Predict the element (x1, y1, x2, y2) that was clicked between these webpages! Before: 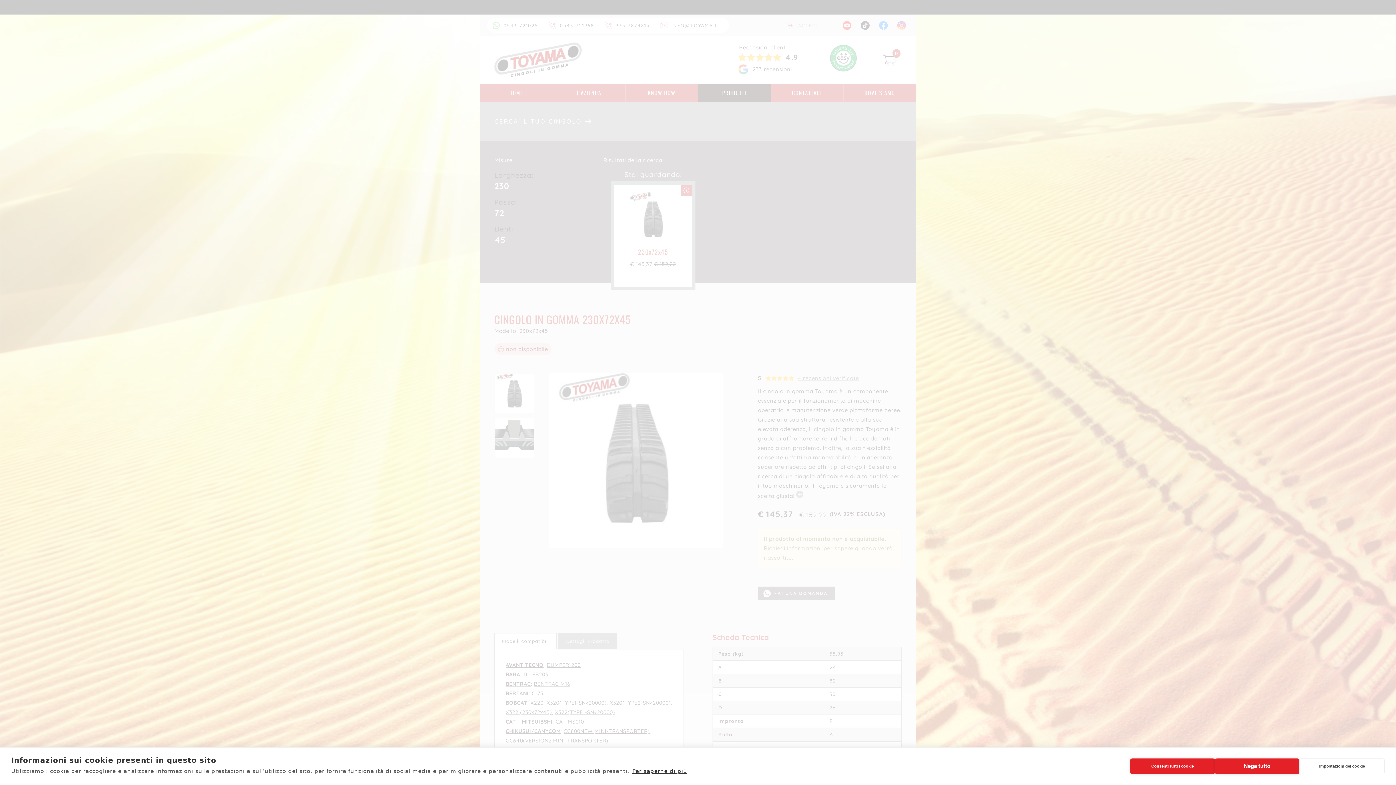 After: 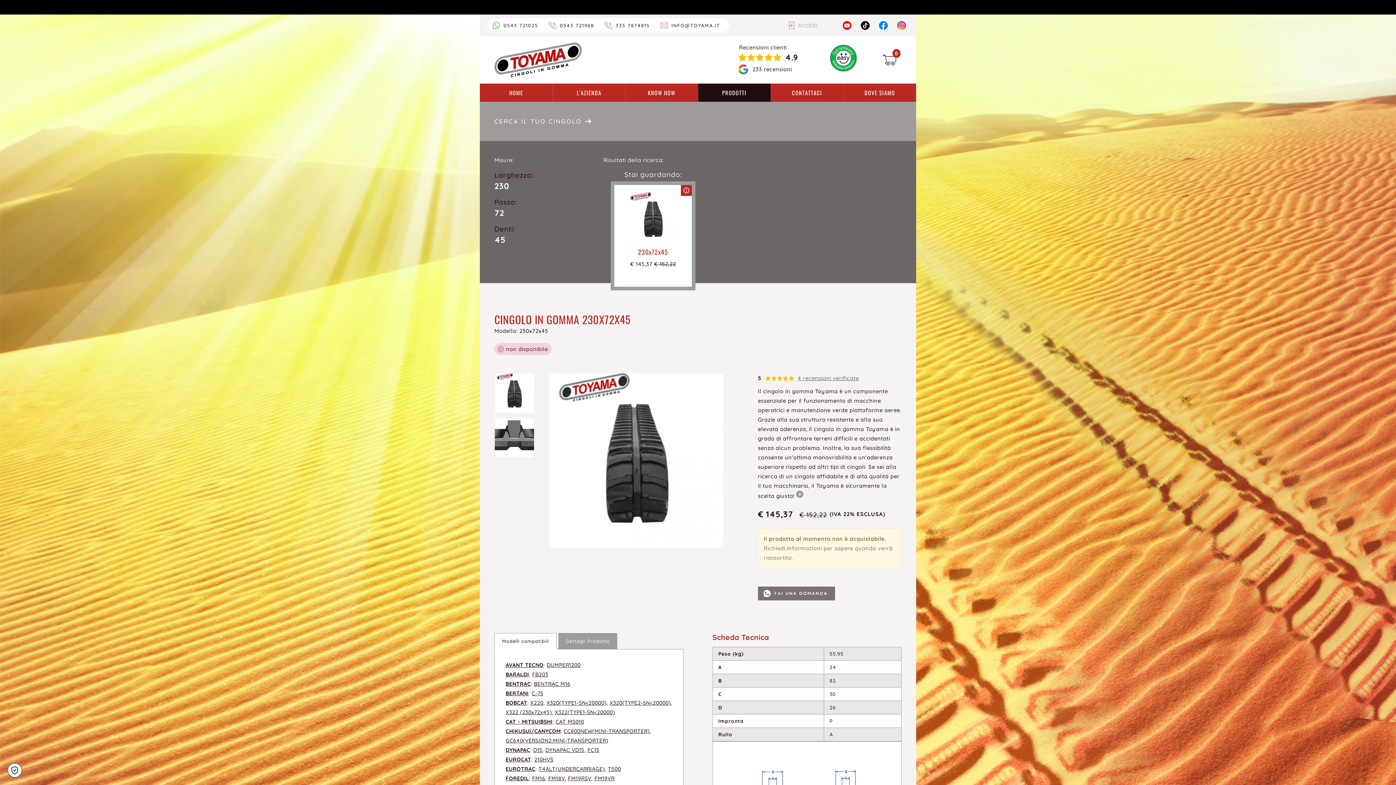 Action: bbox: (1215, 758, 1299, 774) label: Nega tutto